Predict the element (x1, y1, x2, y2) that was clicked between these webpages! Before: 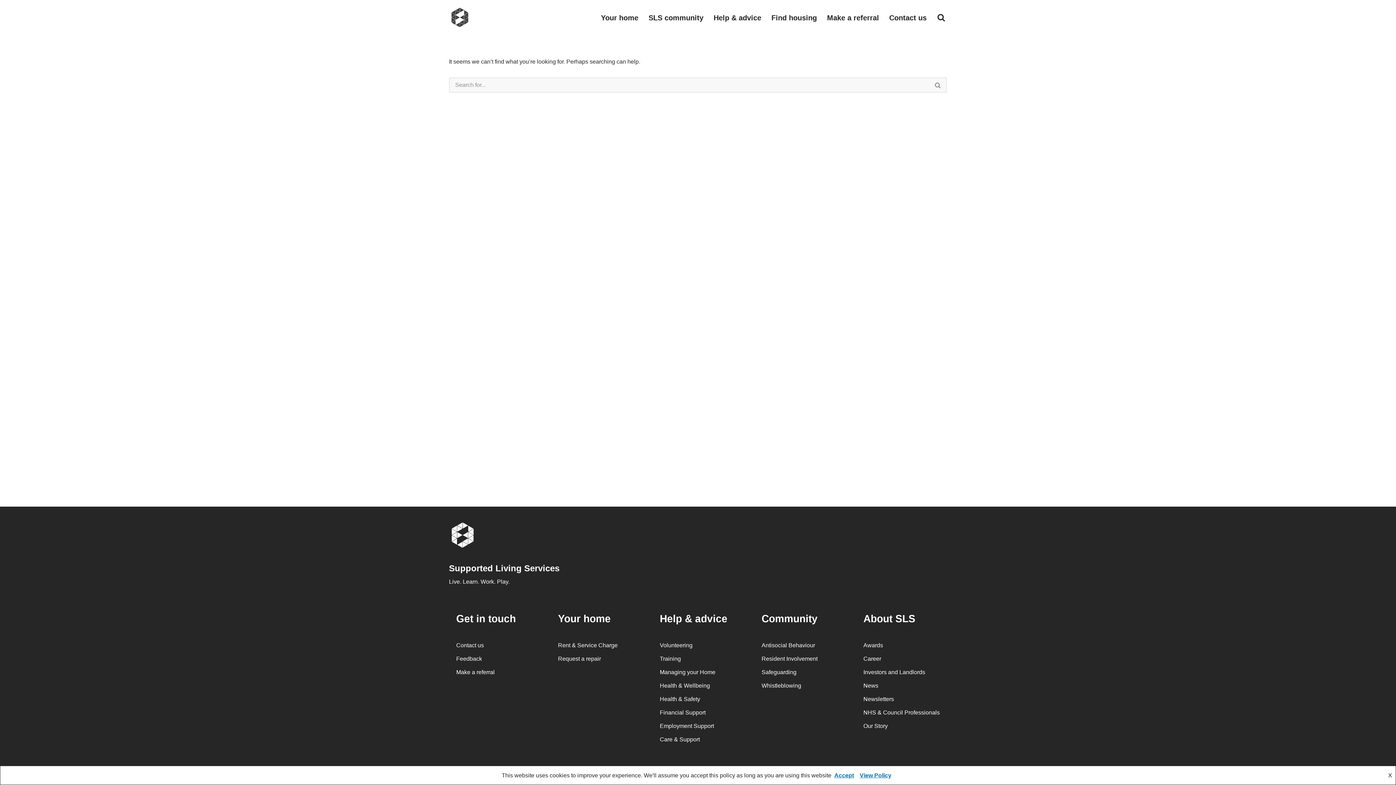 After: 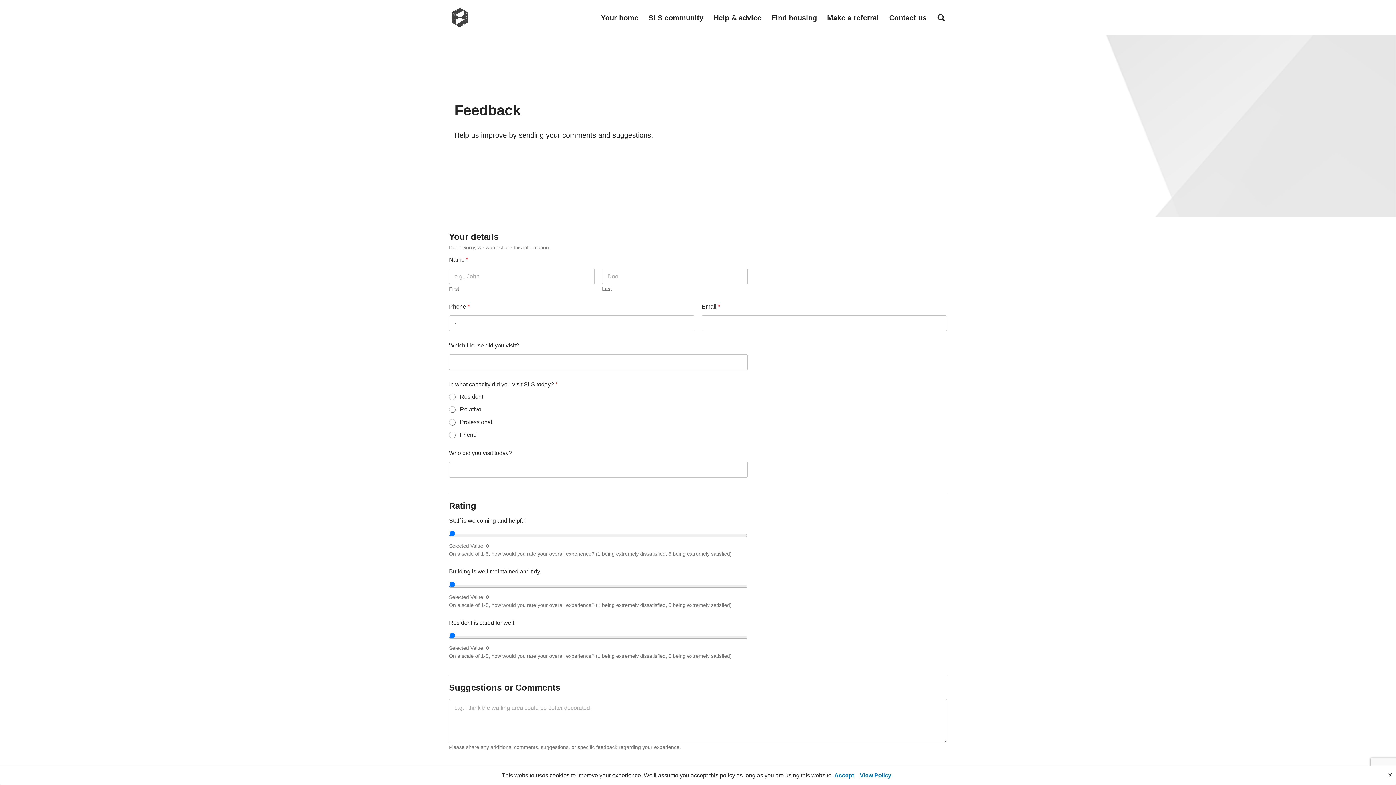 Action: bbox: (456, 656, 482, 662) label: Feedback